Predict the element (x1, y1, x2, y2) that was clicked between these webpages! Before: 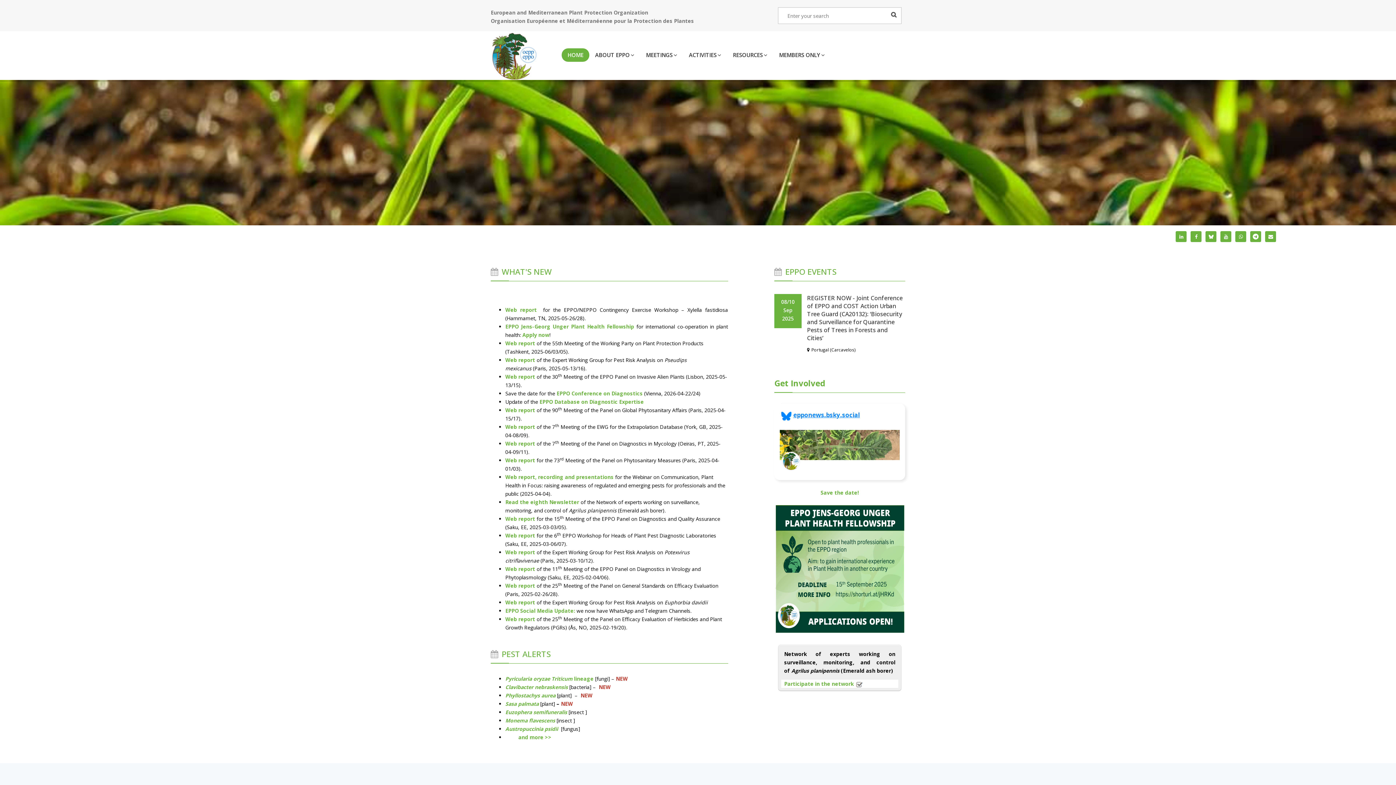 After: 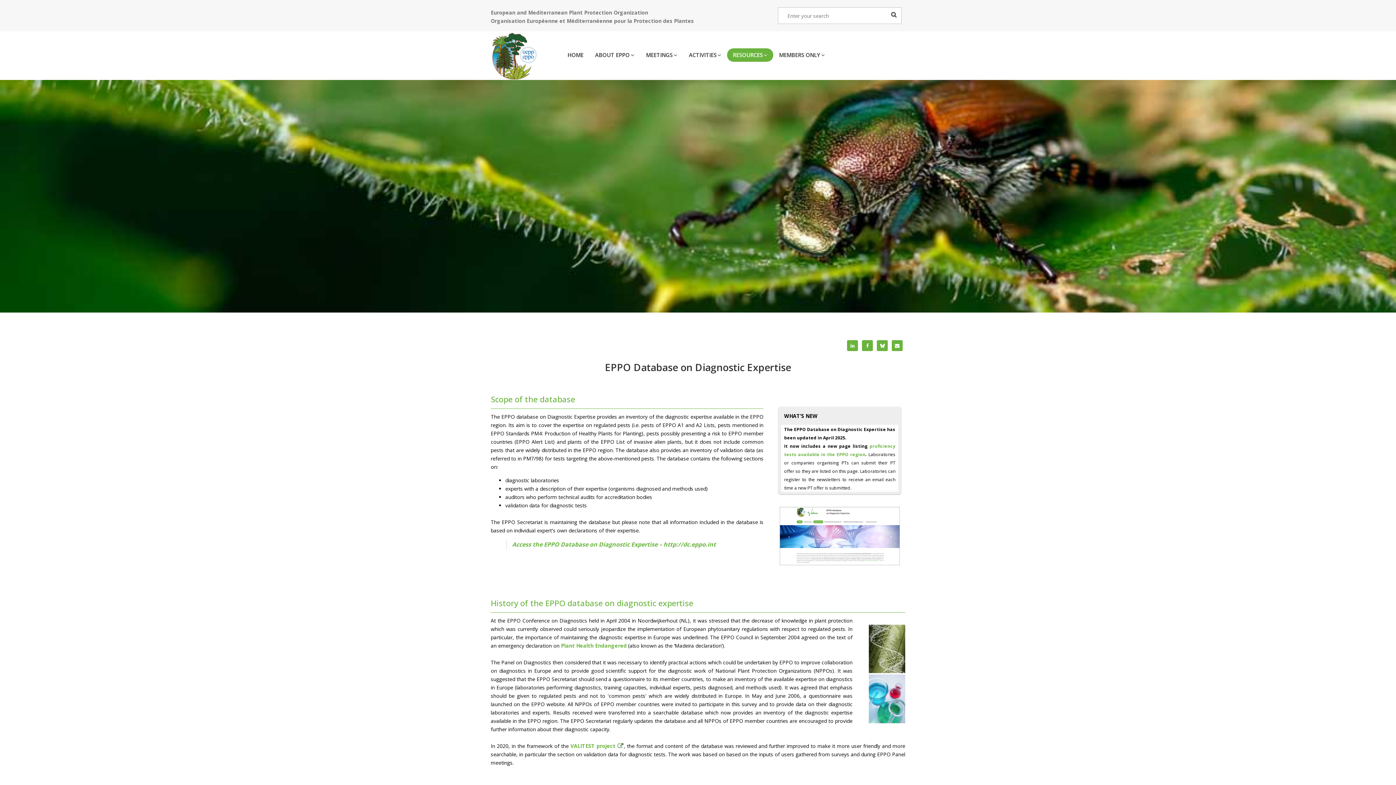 Action: label: EPPO Database on Diagnostic Expertise bbox: (539, 398, 644, 405)